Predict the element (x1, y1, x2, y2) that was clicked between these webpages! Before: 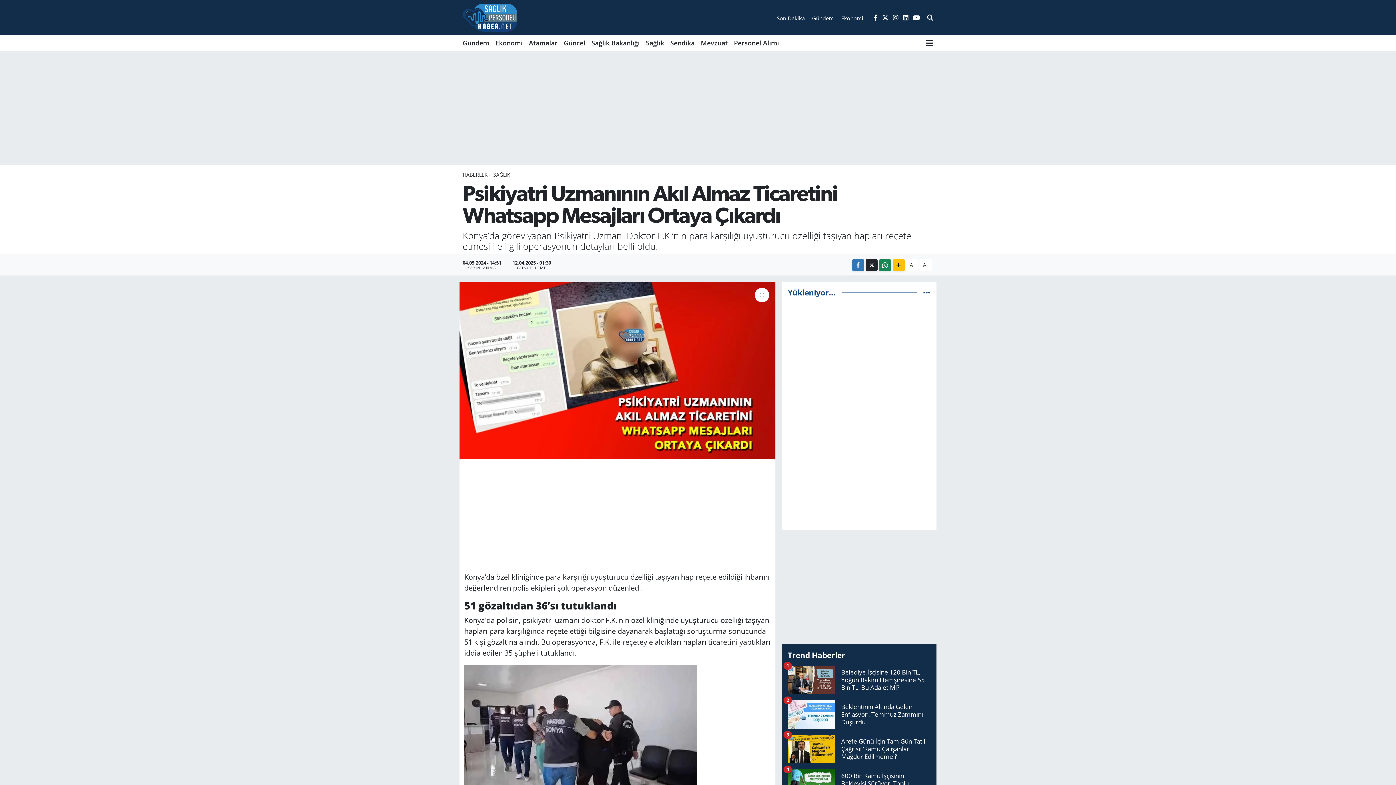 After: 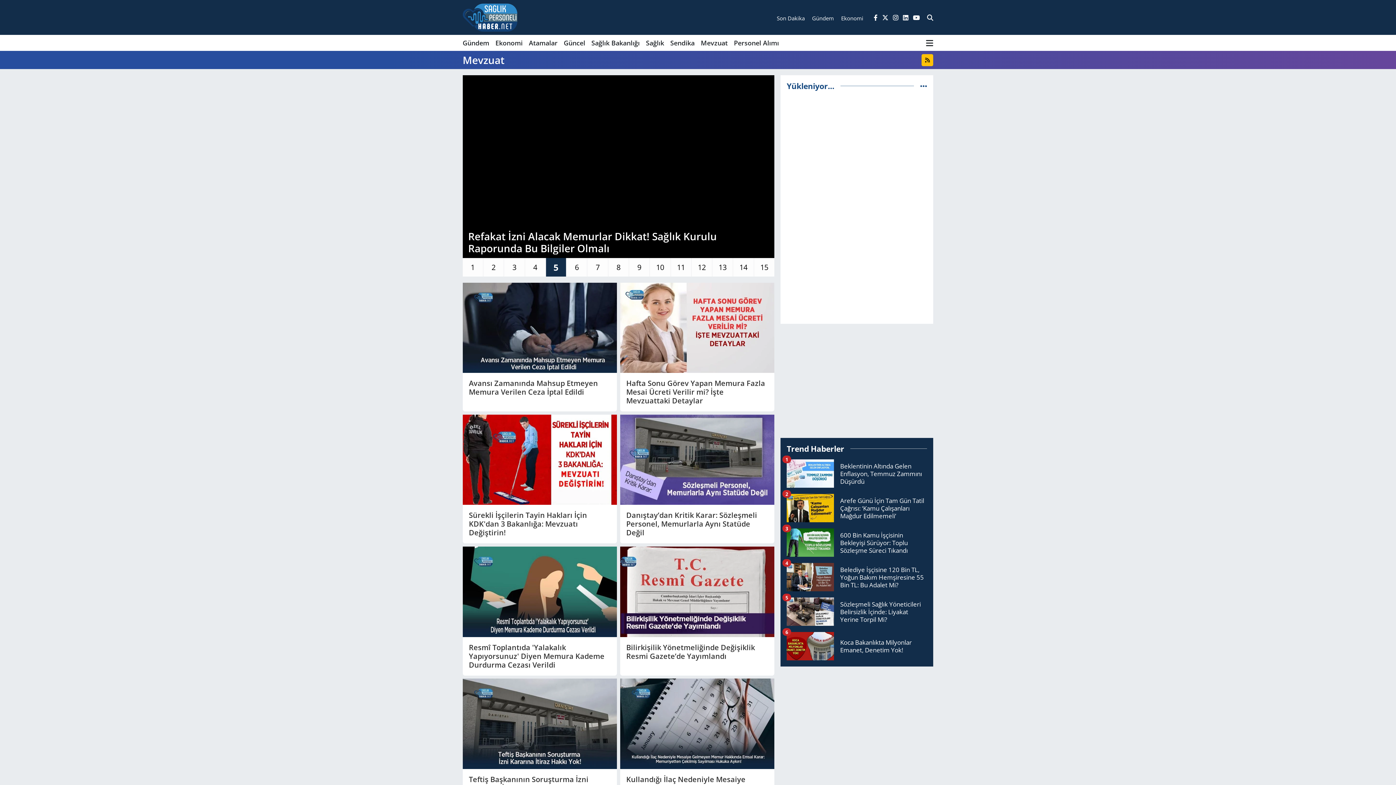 Action: label: Mevzuat bbox: (697, 35, 731, 51)